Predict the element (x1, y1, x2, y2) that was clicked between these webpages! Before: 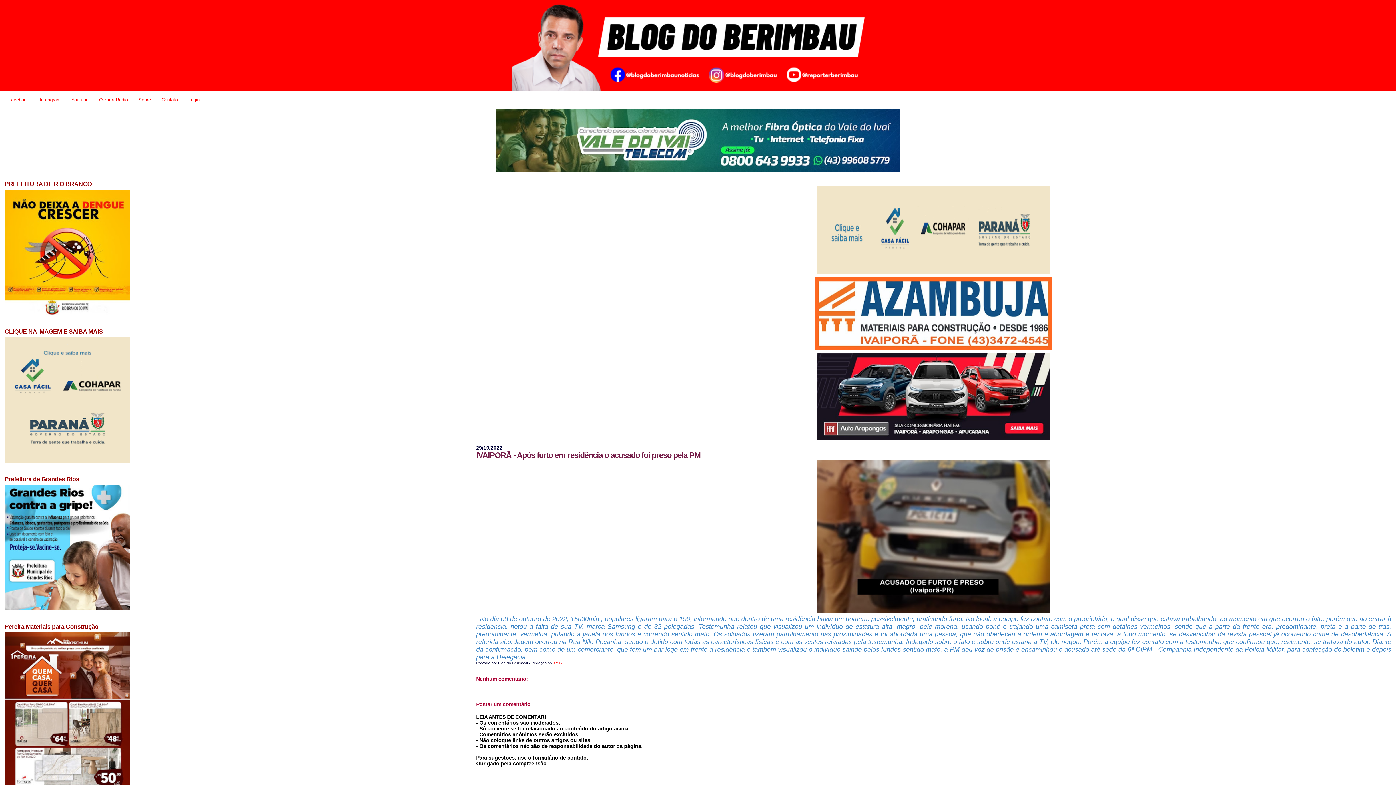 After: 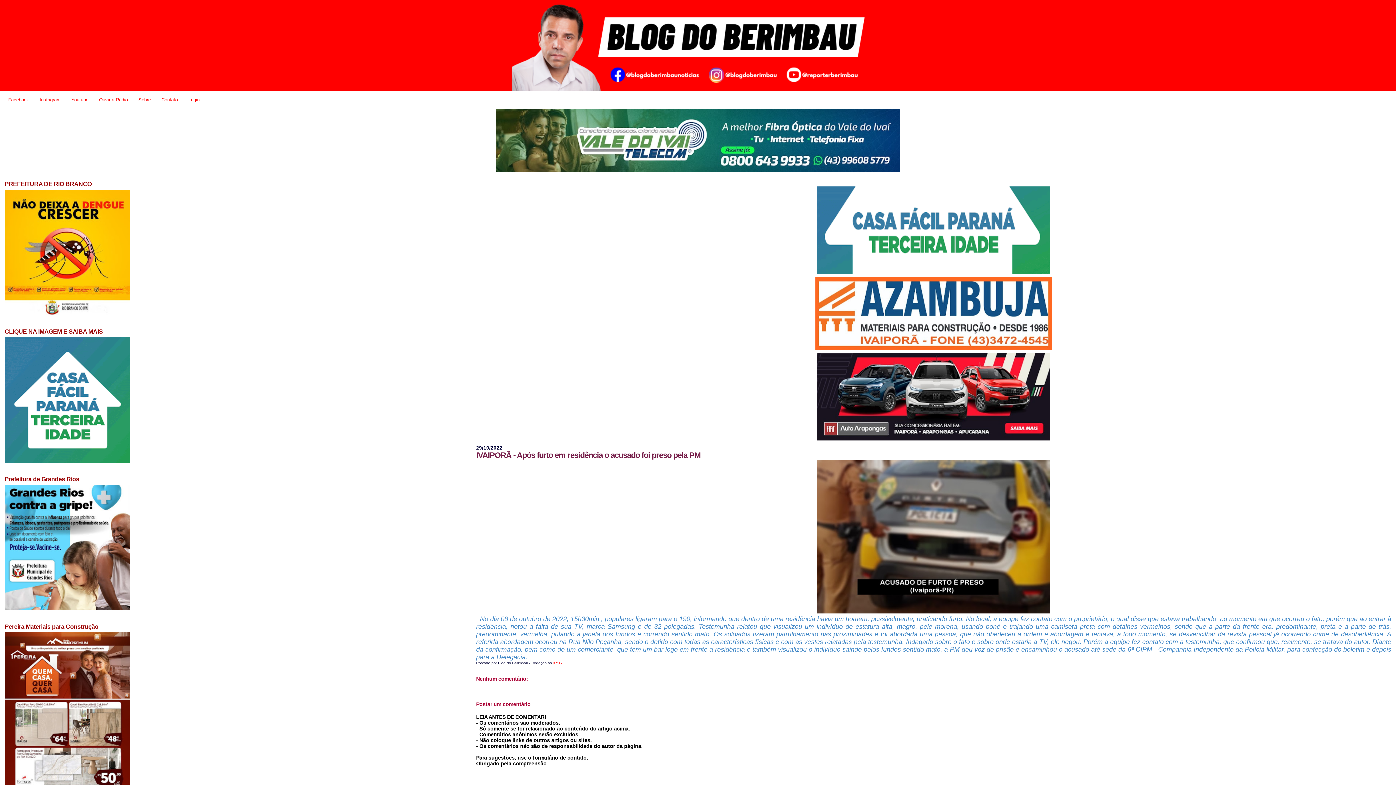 Action: bbox: (817, 269, 1050, 274)